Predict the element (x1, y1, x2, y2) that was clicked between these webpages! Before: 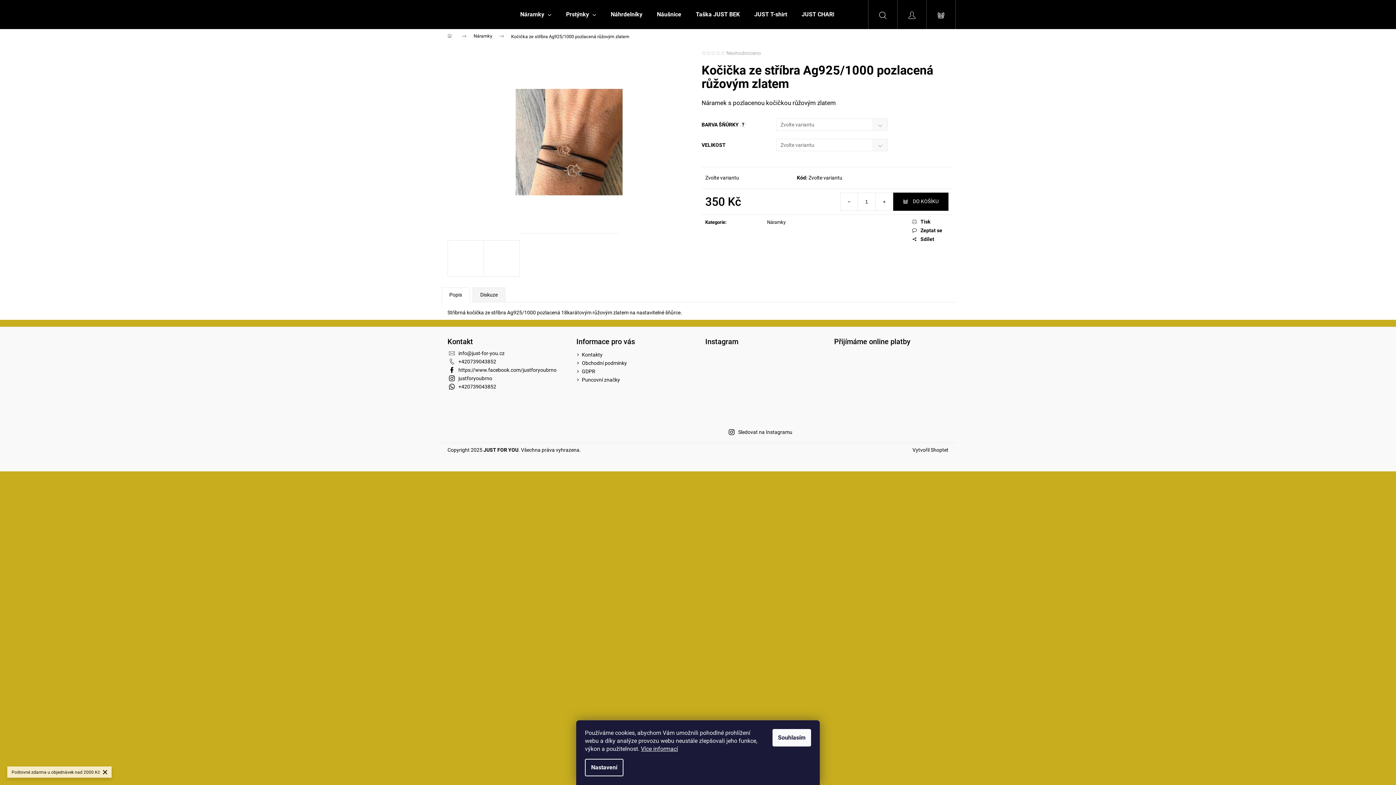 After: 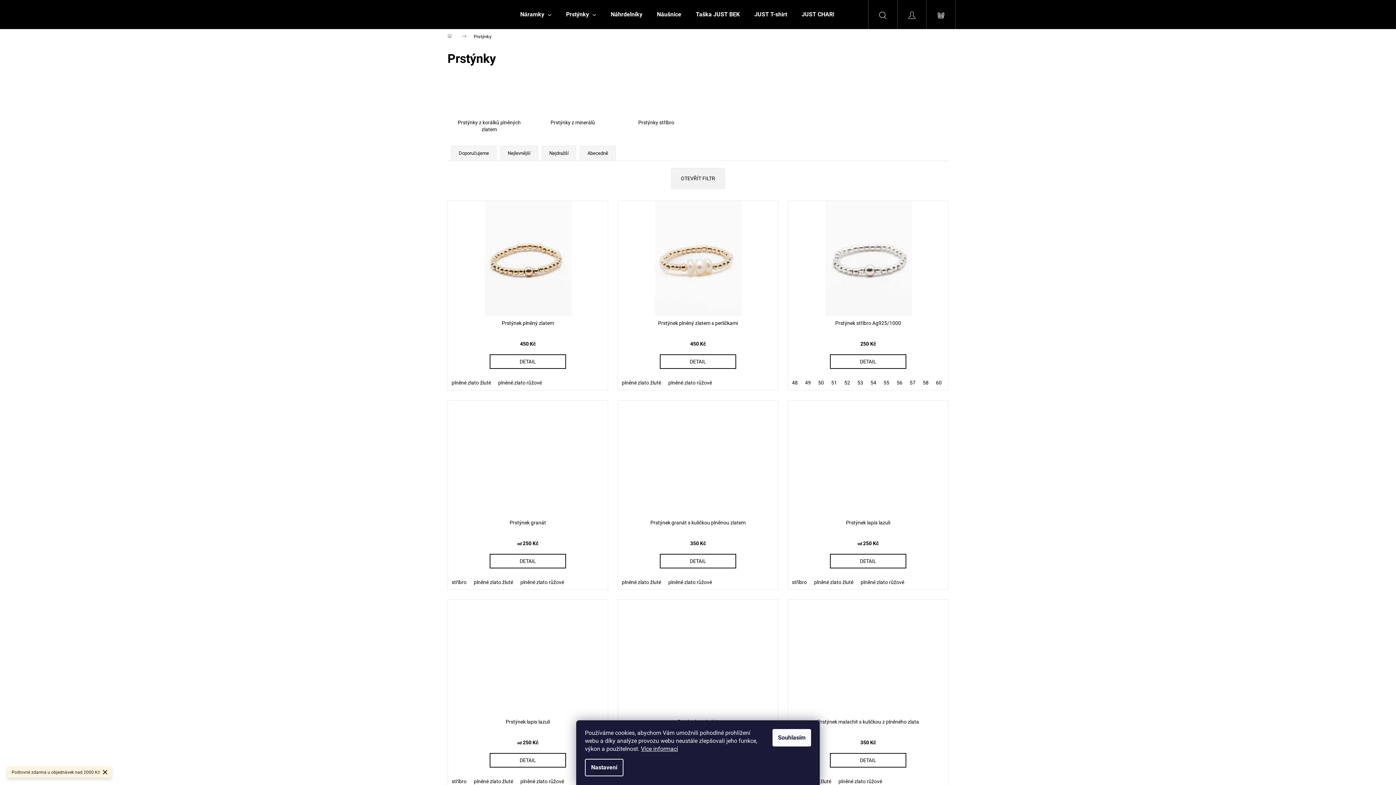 Action: bbox: (558, 0, 603, 29) label: Prstýnky